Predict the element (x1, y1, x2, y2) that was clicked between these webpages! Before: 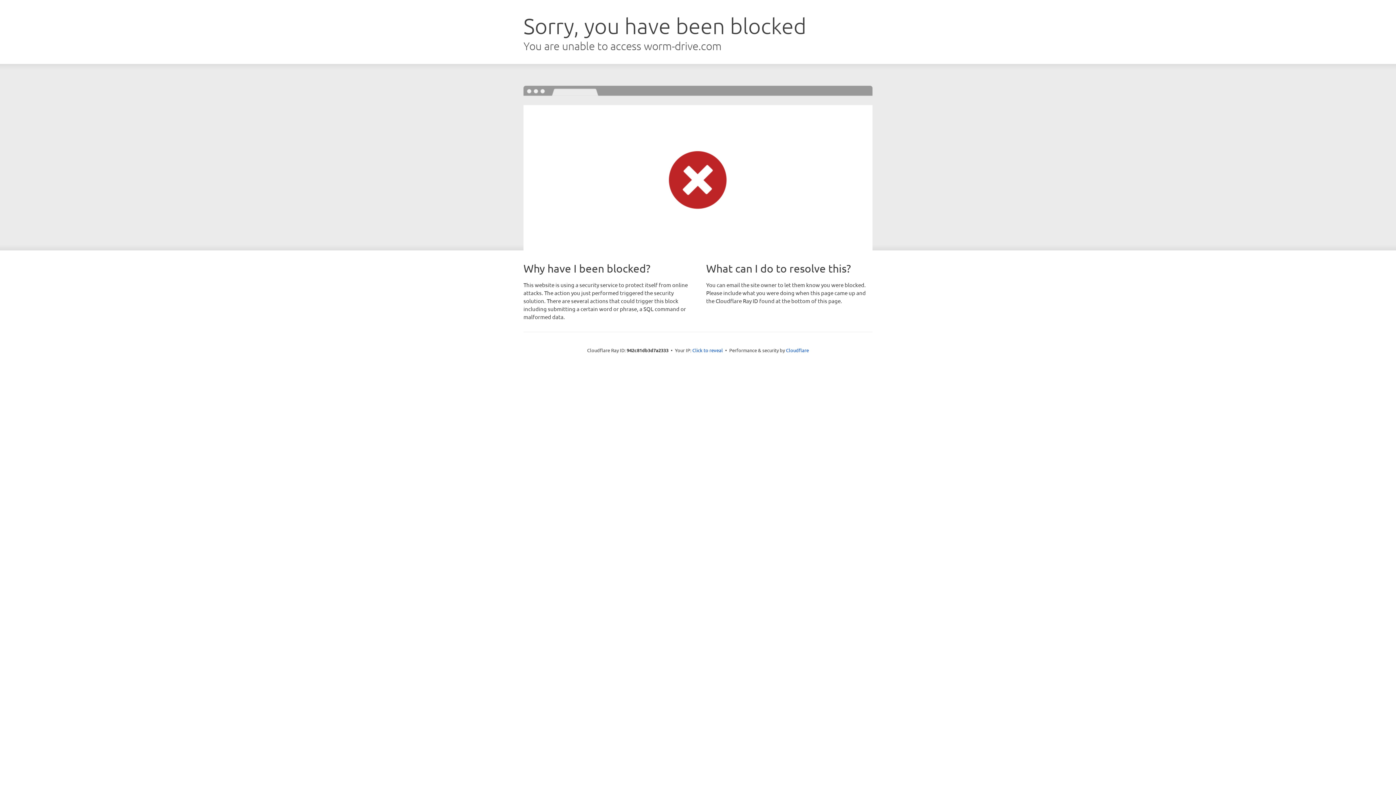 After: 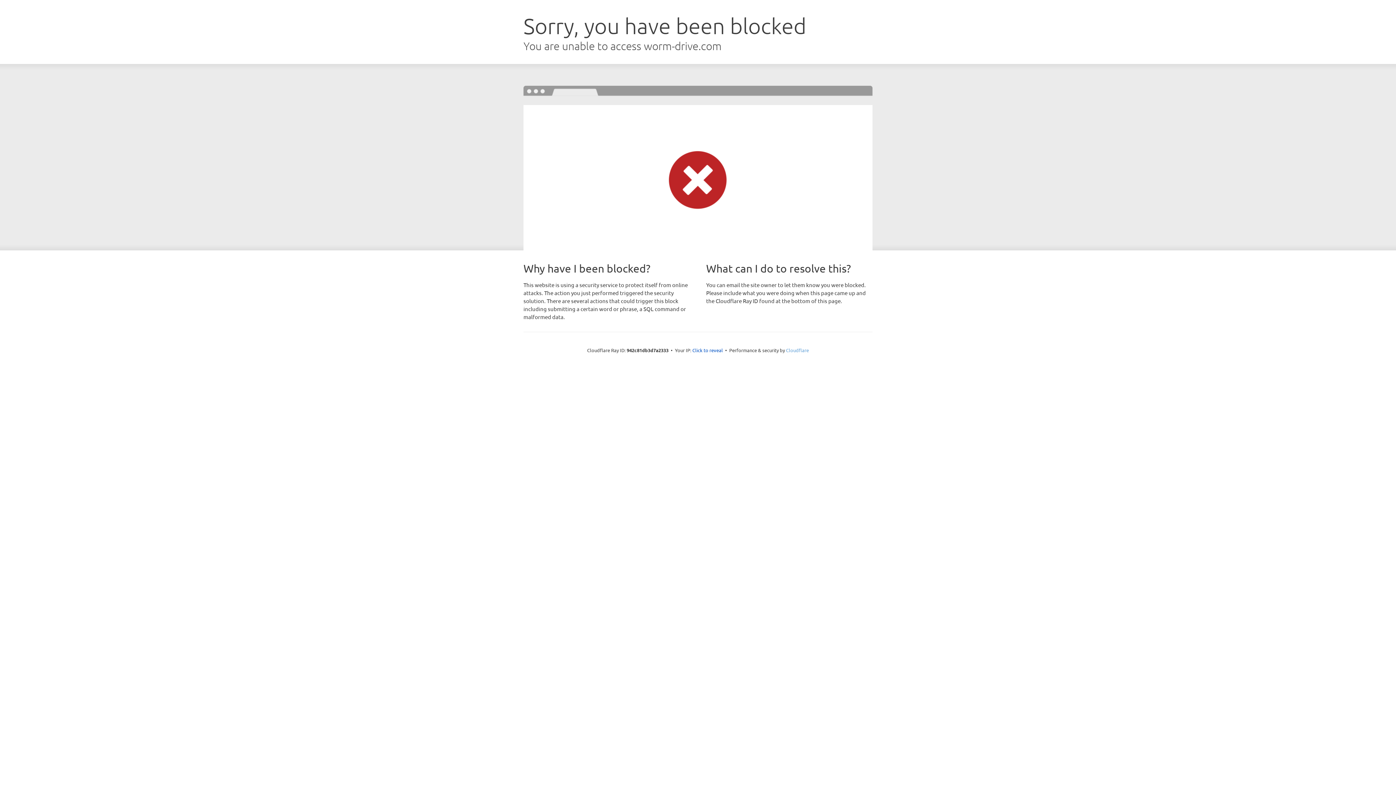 Action: label: Cloudflare bbox: (786, 347, 809, 353)